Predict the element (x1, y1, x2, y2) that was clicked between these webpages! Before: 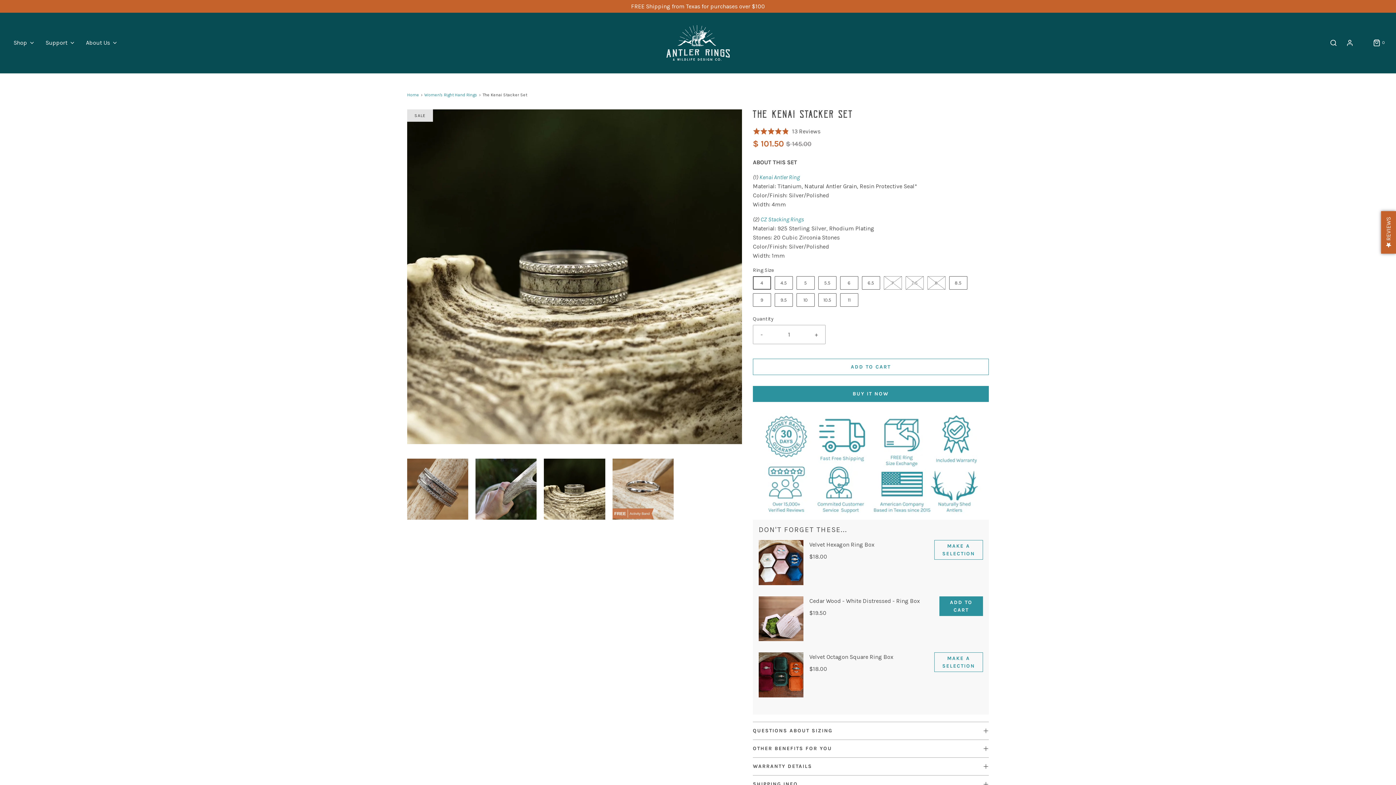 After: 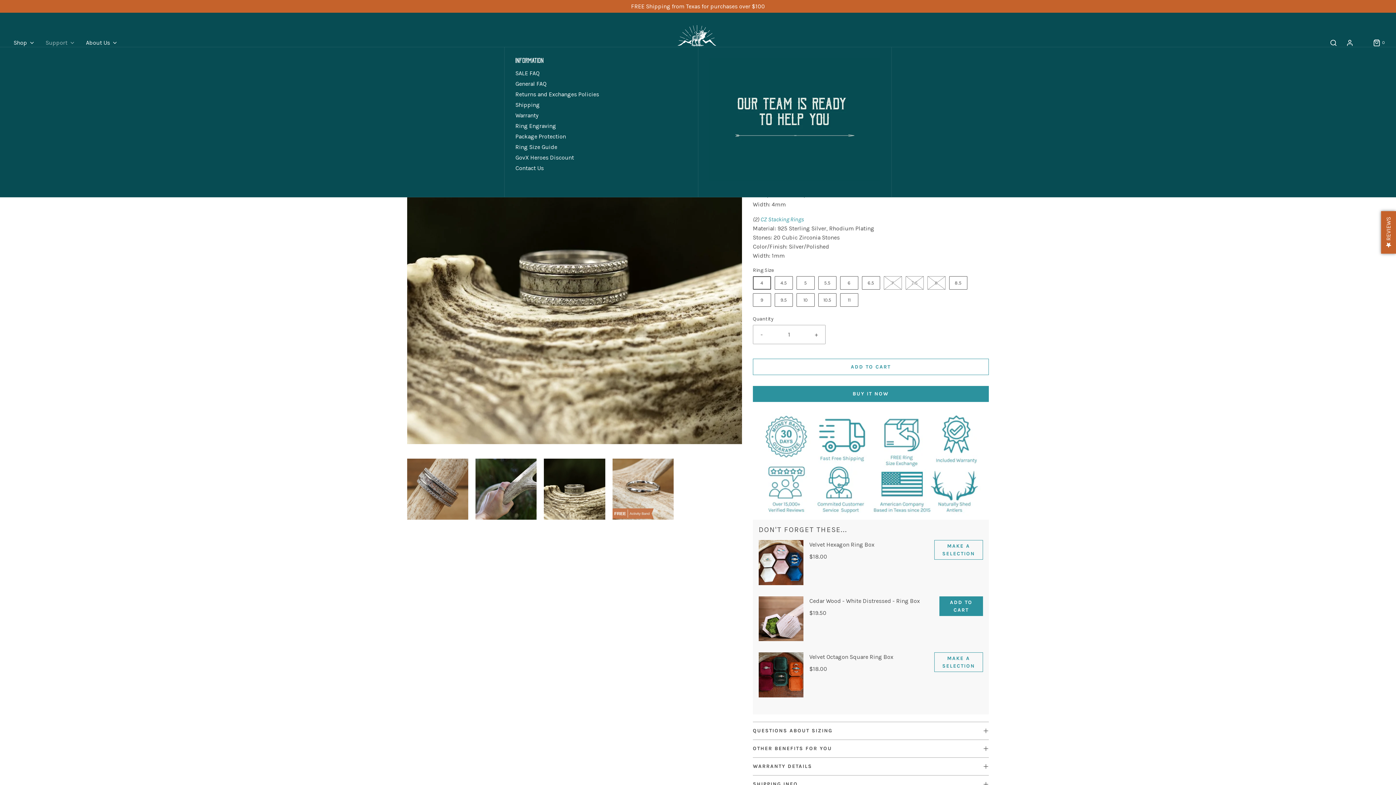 Action: label: Support bbox: (45, 38, 75, 47)